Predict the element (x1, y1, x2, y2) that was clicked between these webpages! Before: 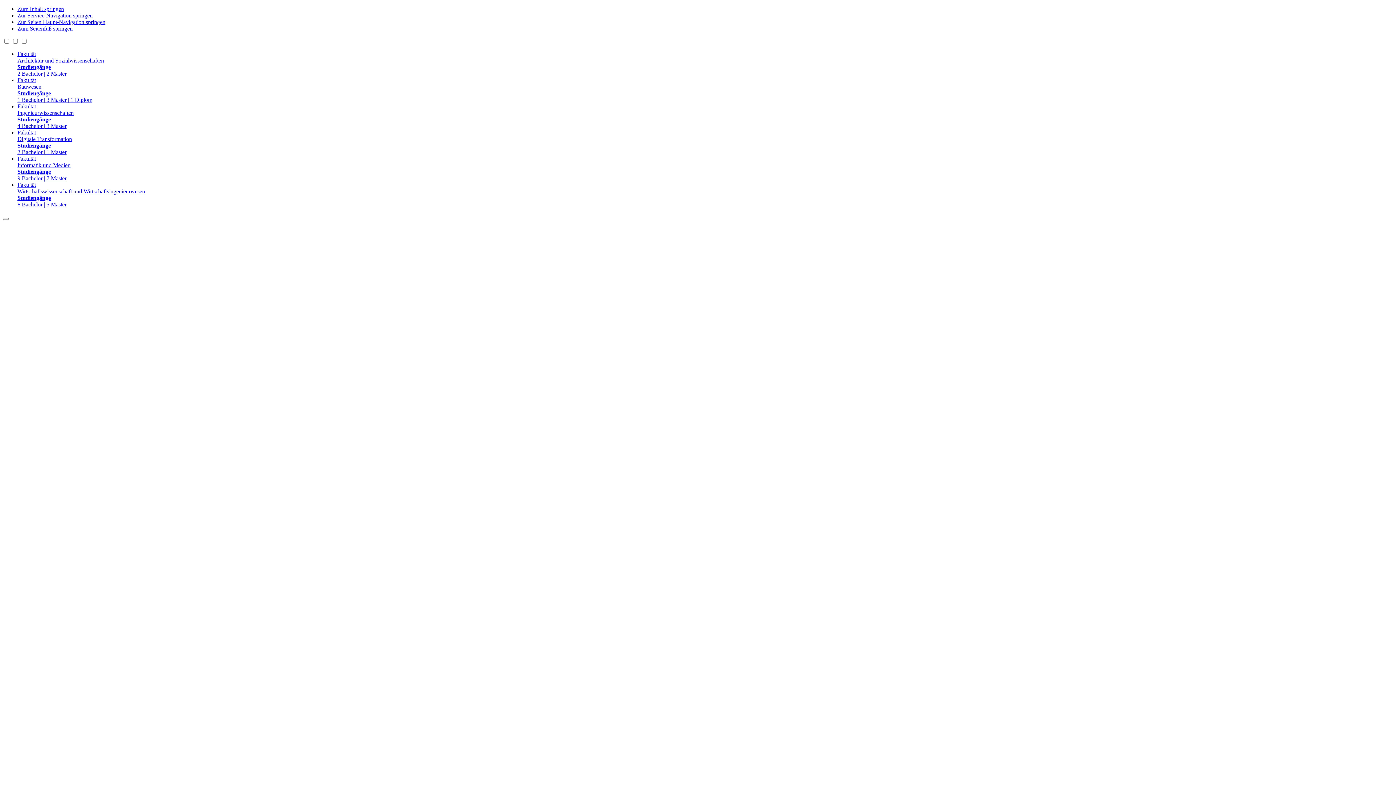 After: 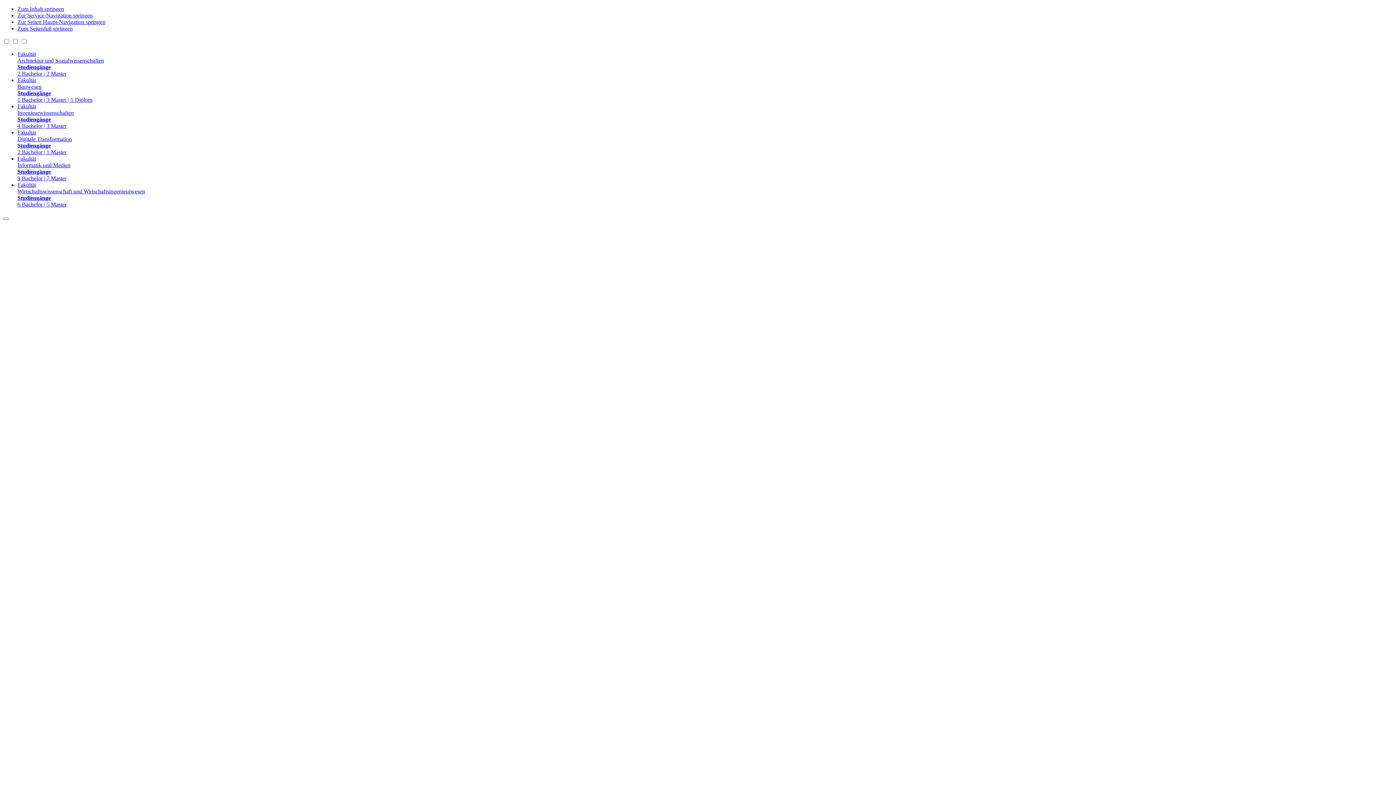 Action: bbox: (17, 129, 1393, 155) label: Fakultät
Digitale Transformation
Studiengänge
2 Bachelor | 1 Master